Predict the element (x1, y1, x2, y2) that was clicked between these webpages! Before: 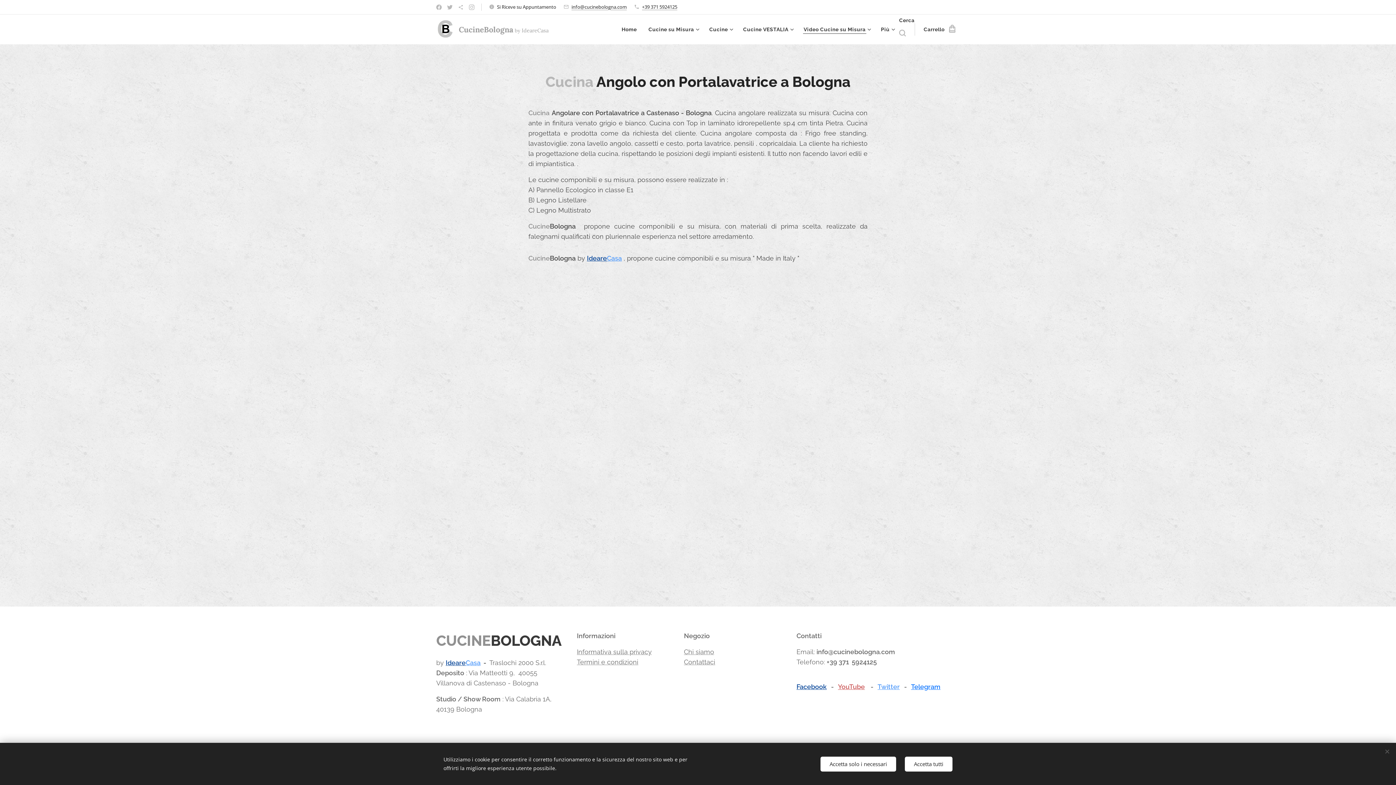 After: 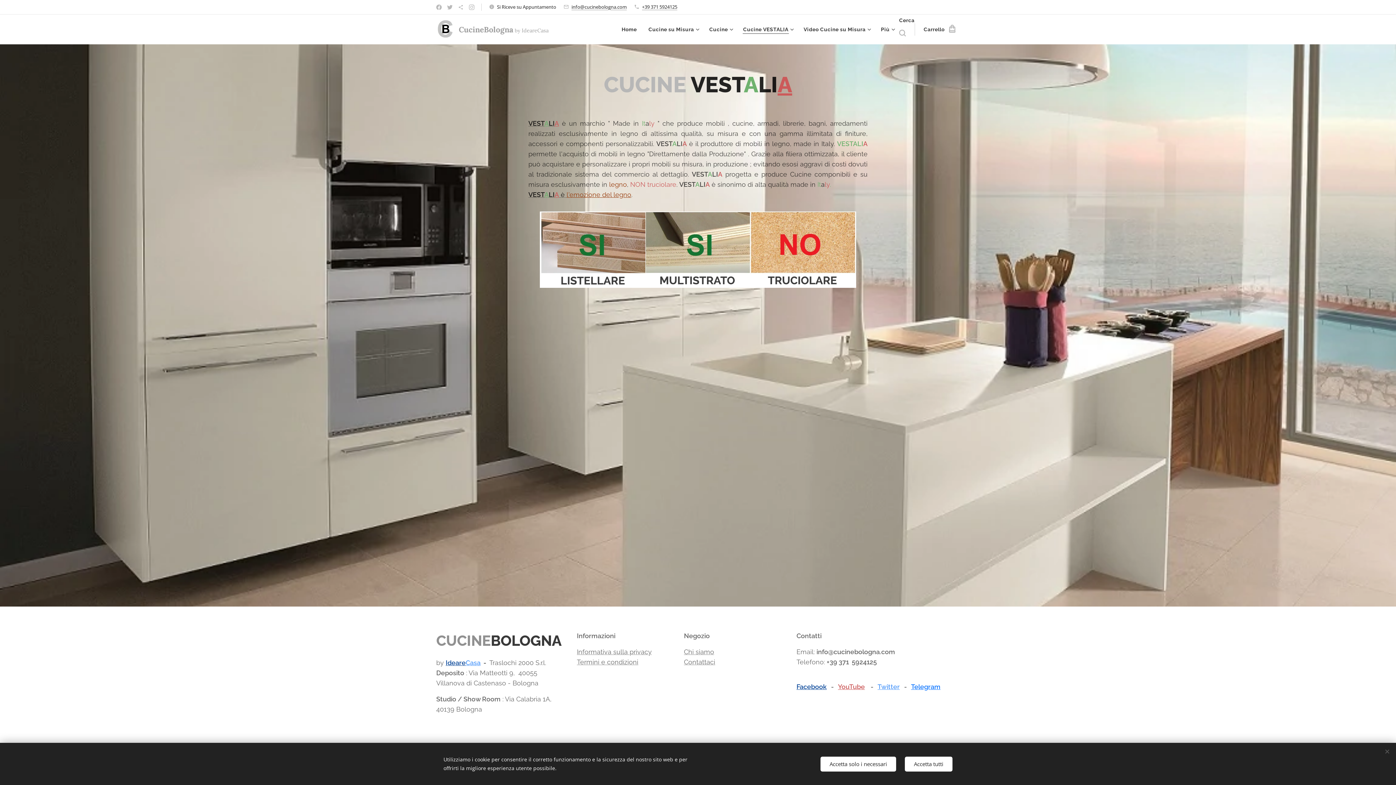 Action: label: Cucine VESTALIA bbox: (737, 20, 798, 38)